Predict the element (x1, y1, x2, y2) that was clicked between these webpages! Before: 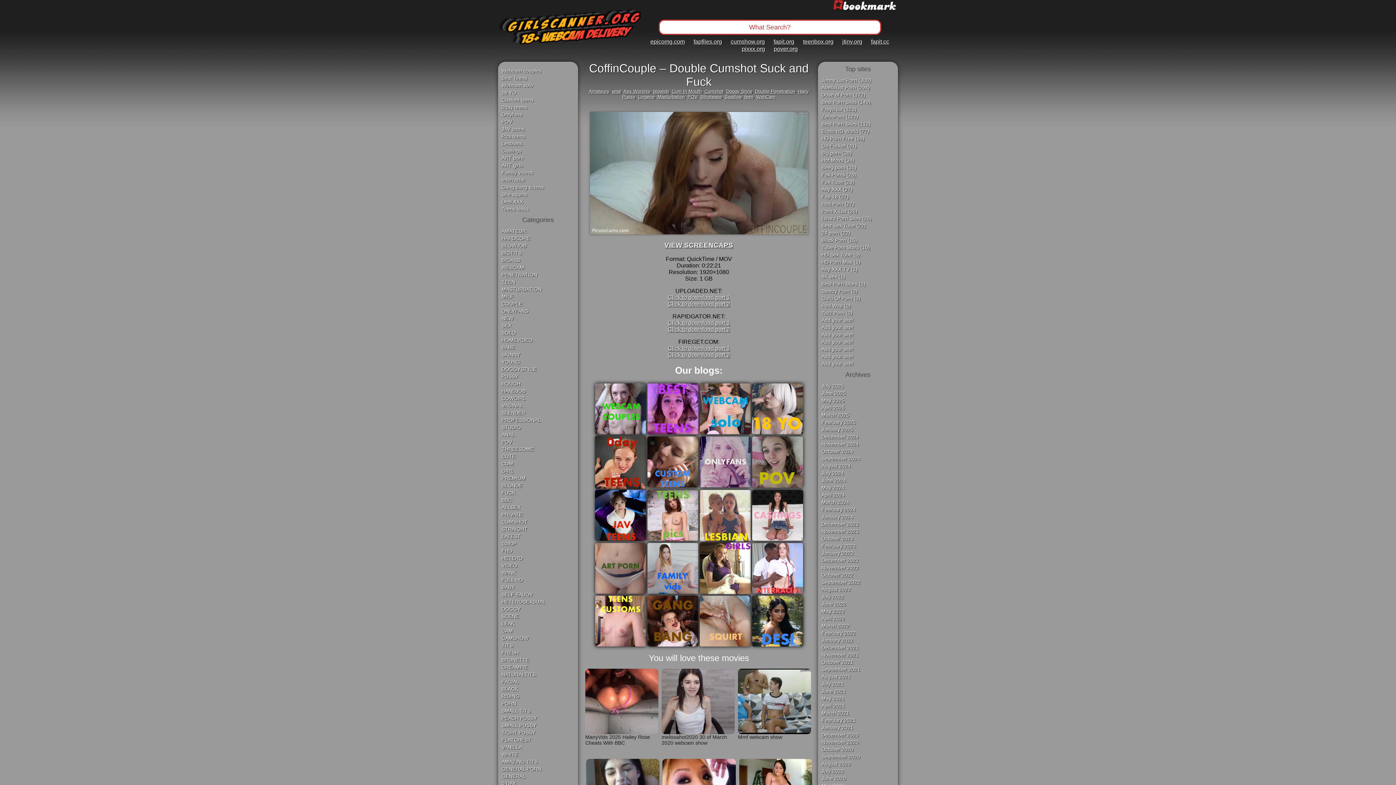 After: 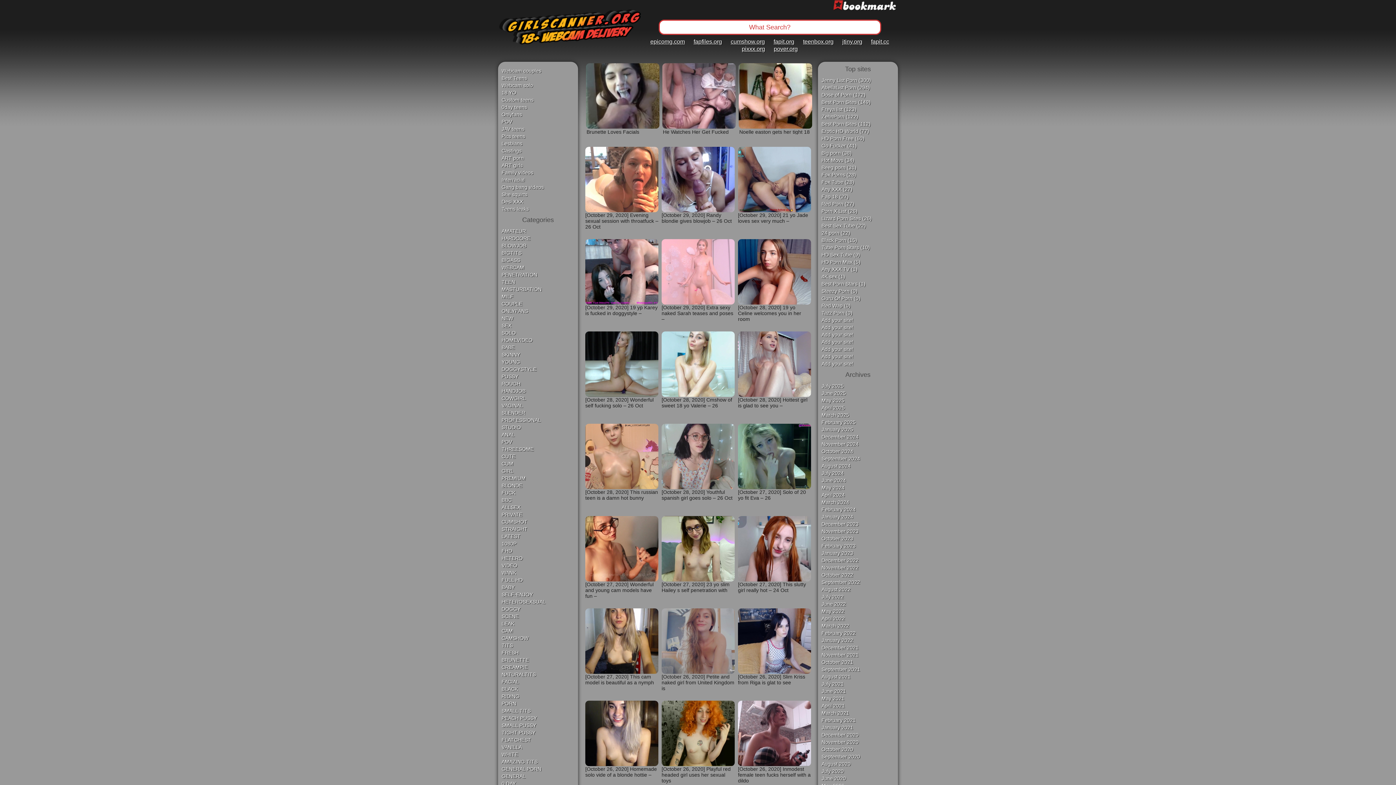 Action: label: October 2020 bbox: (821, 746, 853, 752)